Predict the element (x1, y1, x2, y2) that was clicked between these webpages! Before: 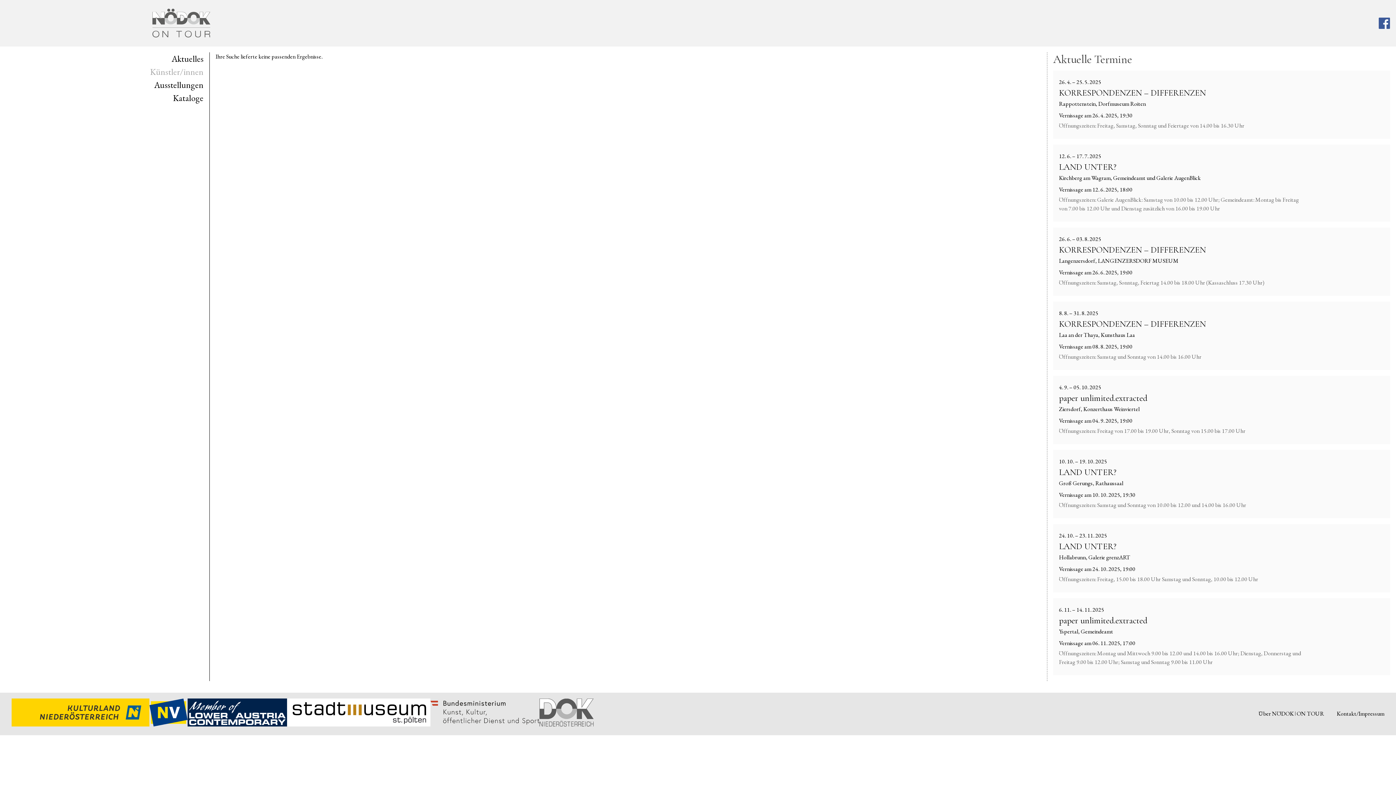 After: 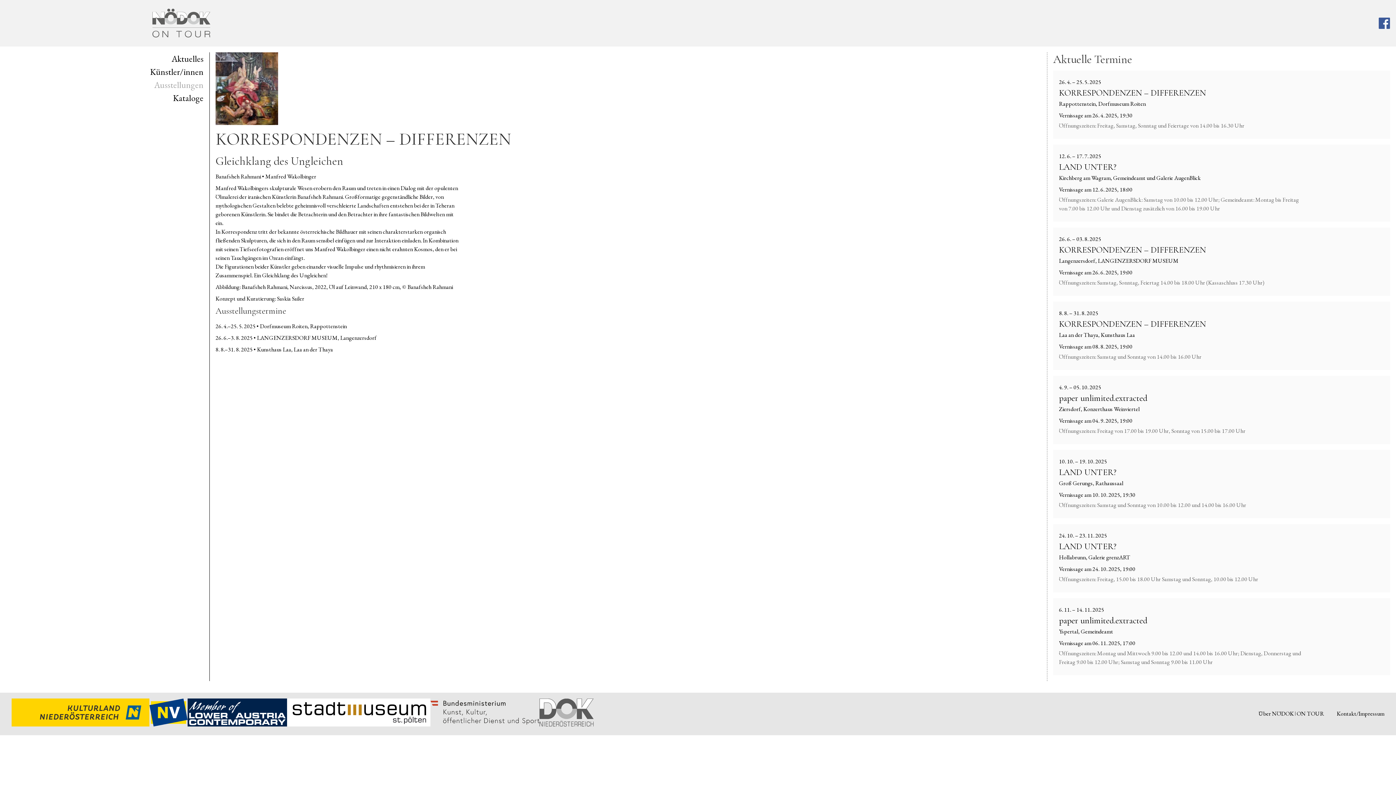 Action: label: KORRESPONDENZEN – DIFFERENZEN bbox: (1059, 245, 1384, 255)